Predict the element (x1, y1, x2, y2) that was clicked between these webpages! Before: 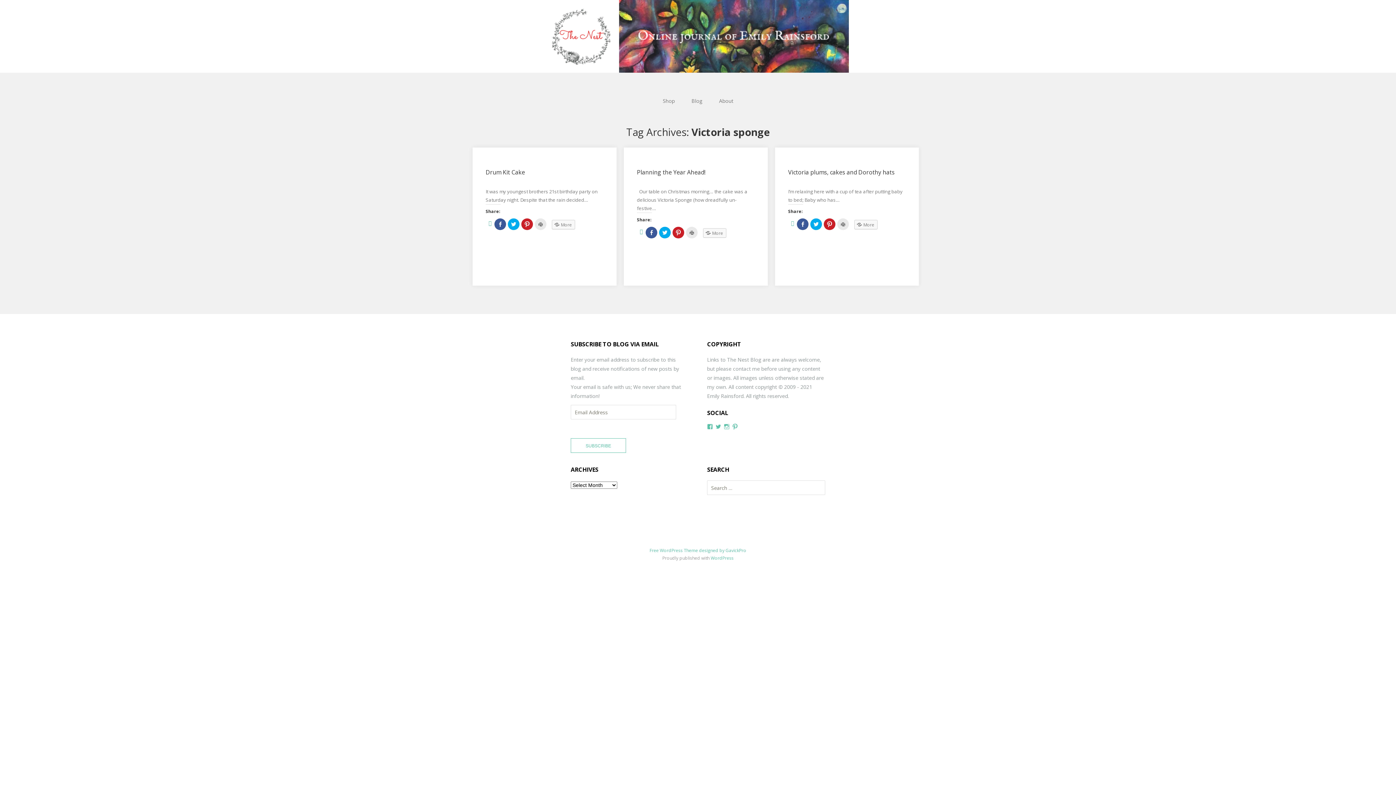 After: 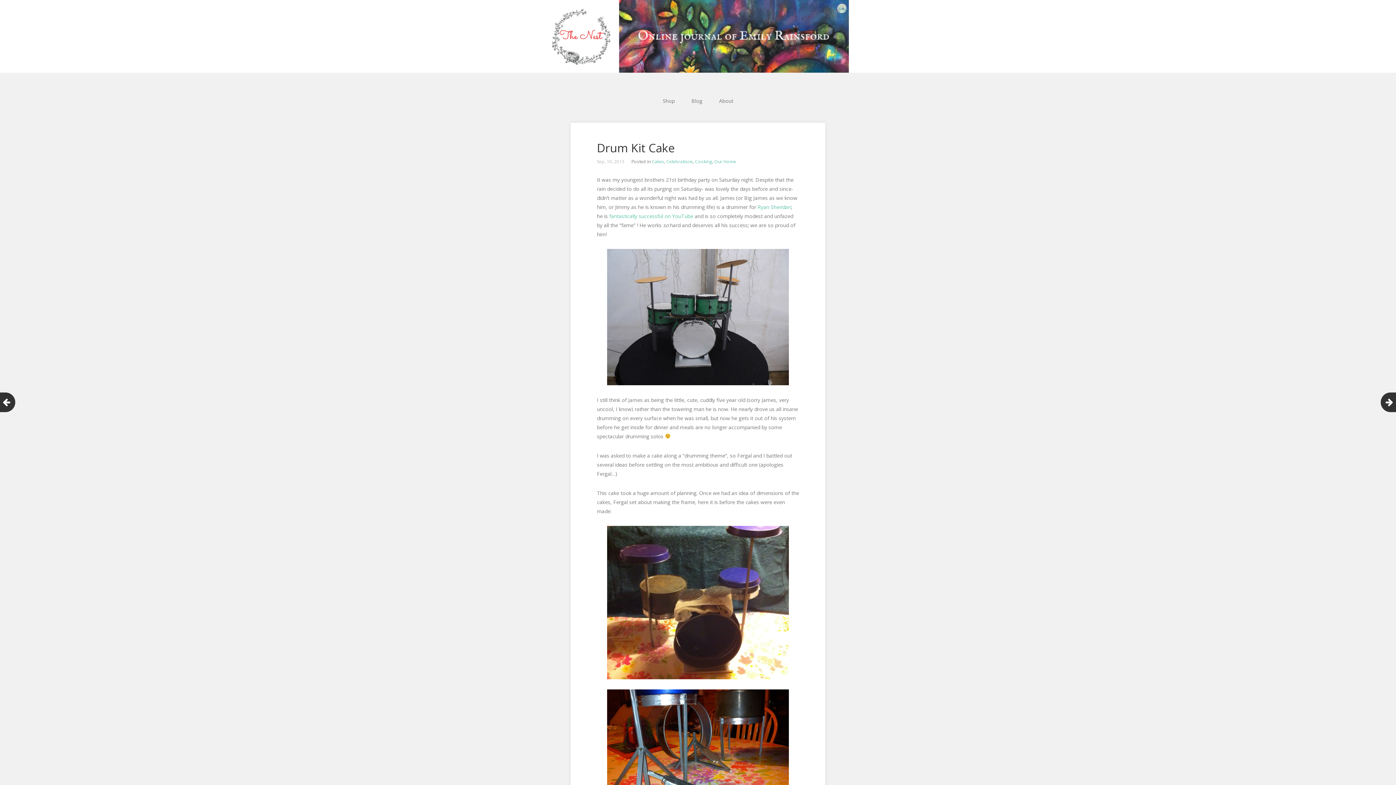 Action: bbox: (485, 207, 500, 214) label: Share: